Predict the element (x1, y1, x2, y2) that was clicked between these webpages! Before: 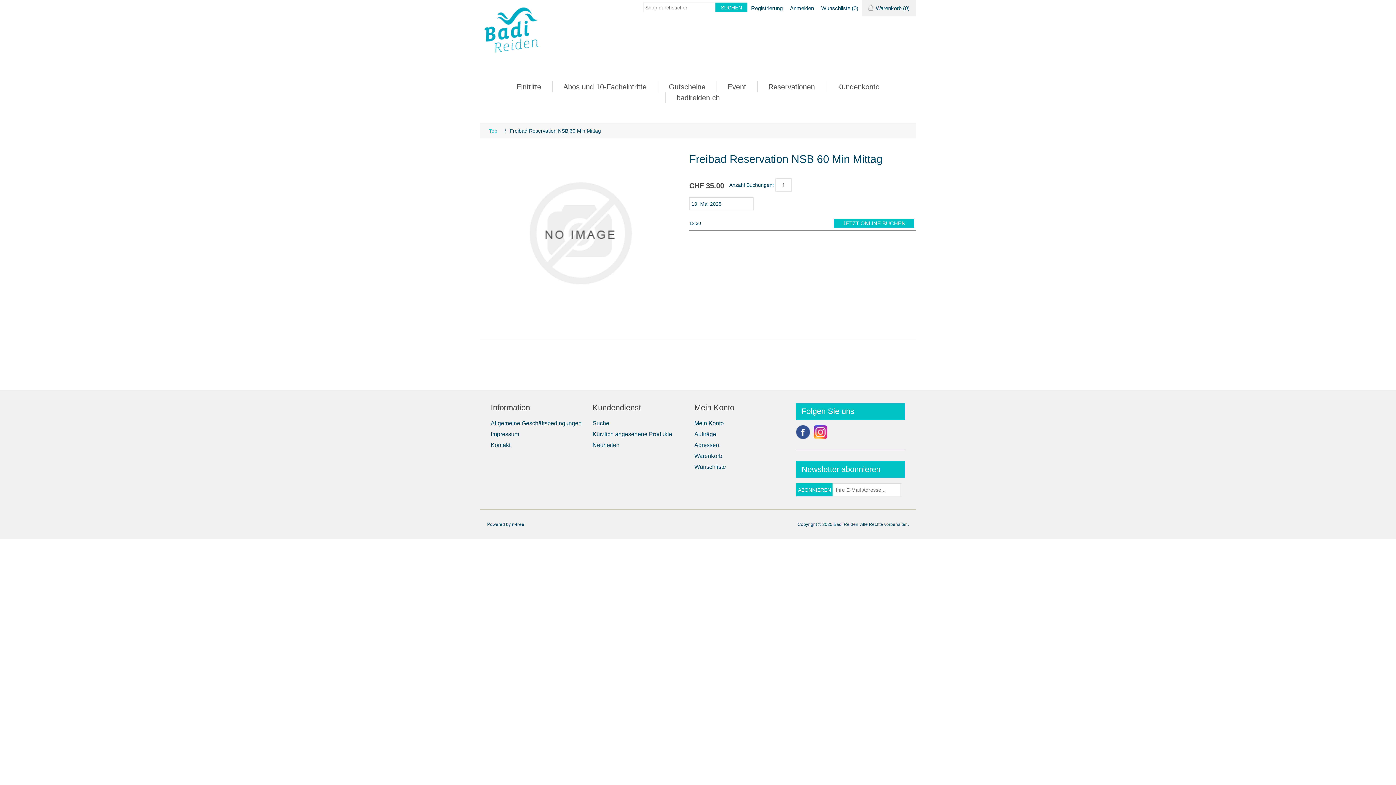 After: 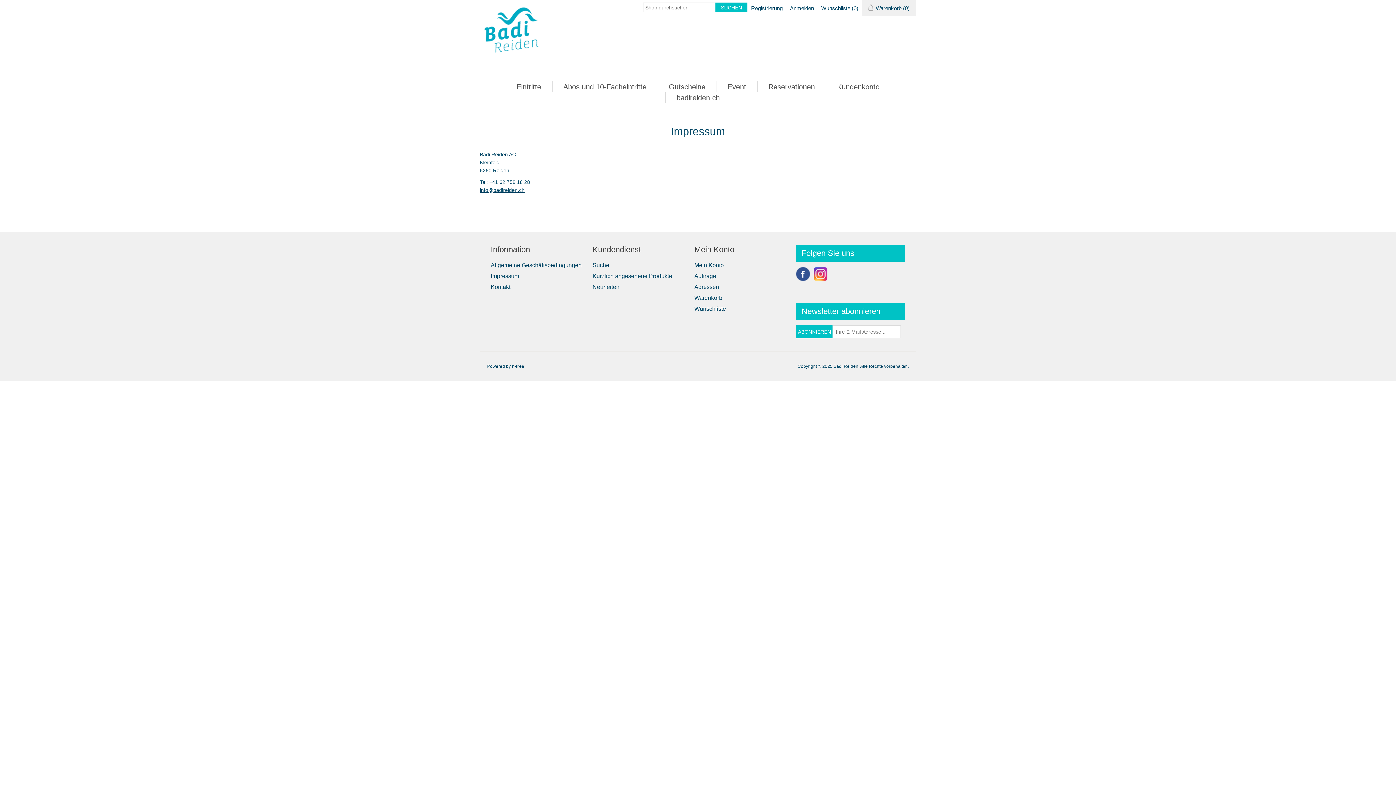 Action: label: Impressum bbox: (490, 431, 519, 437)